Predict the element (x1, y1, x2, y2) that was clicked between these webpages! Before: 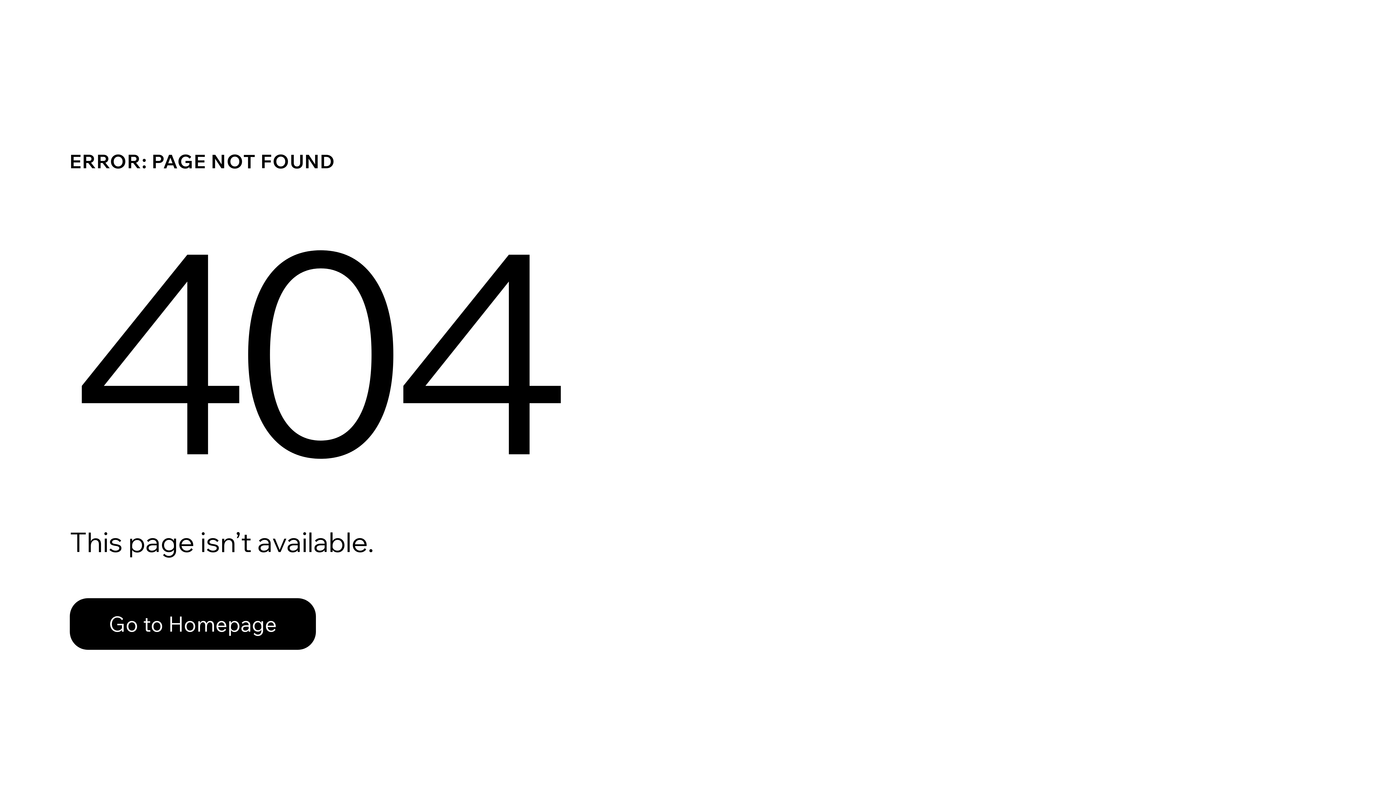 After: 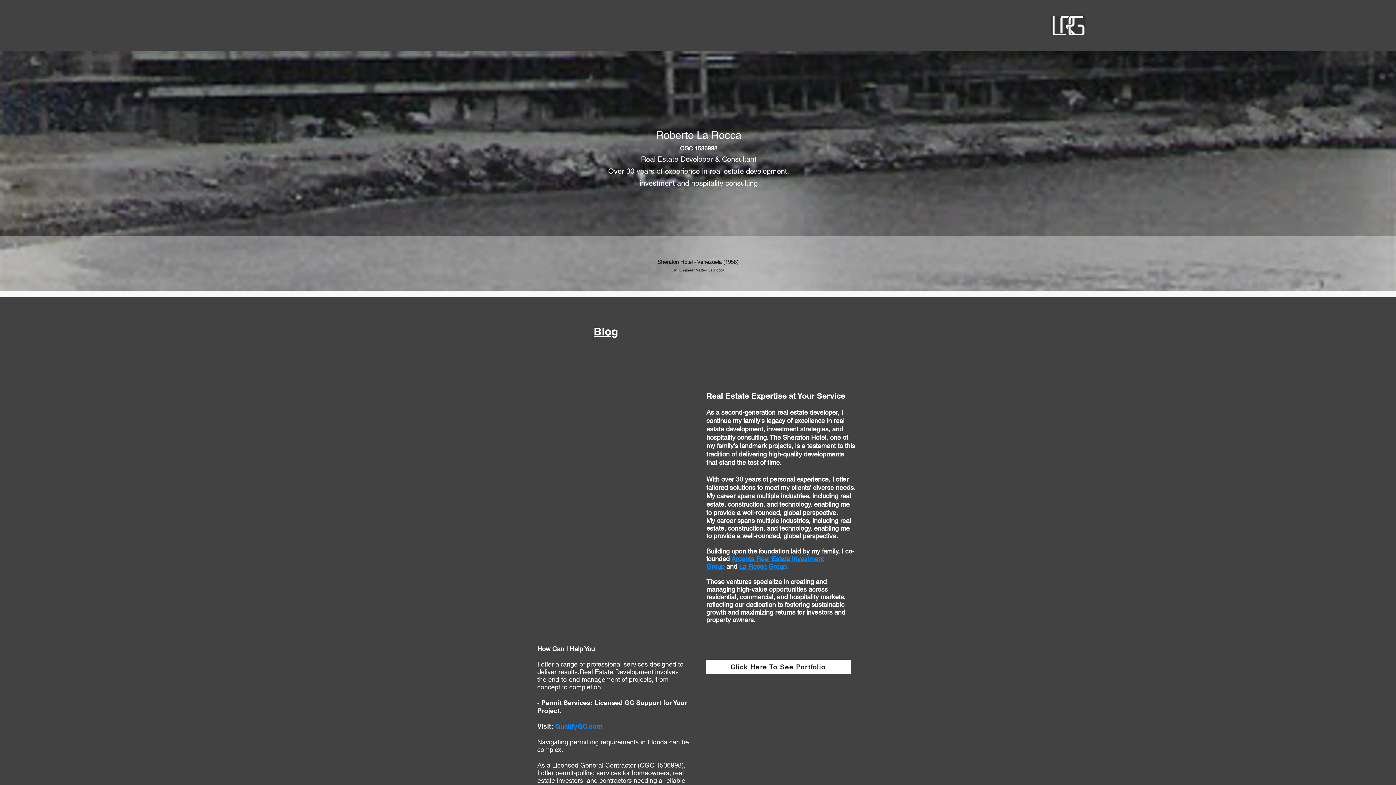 Action: bbox: (69, 598, 316, 650) label: Go to Homepage